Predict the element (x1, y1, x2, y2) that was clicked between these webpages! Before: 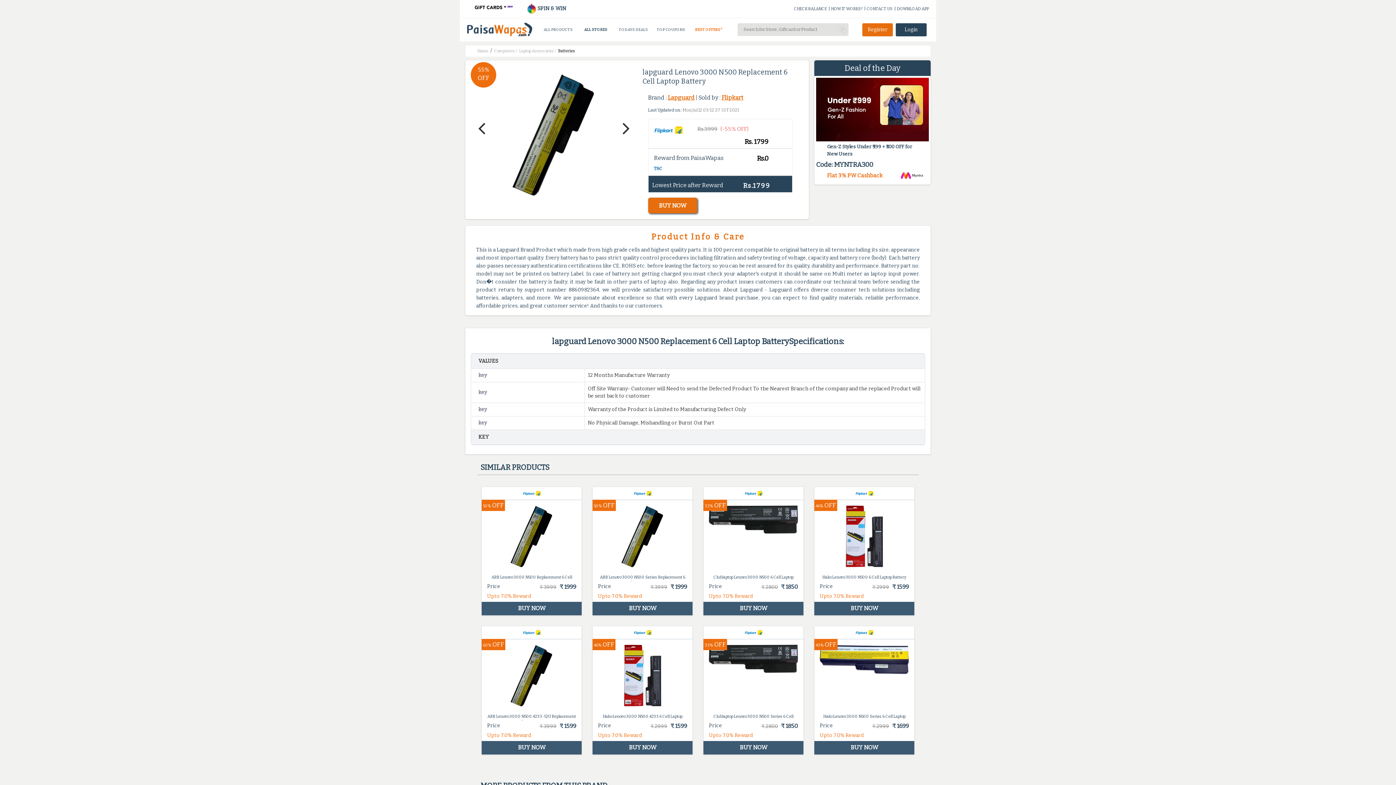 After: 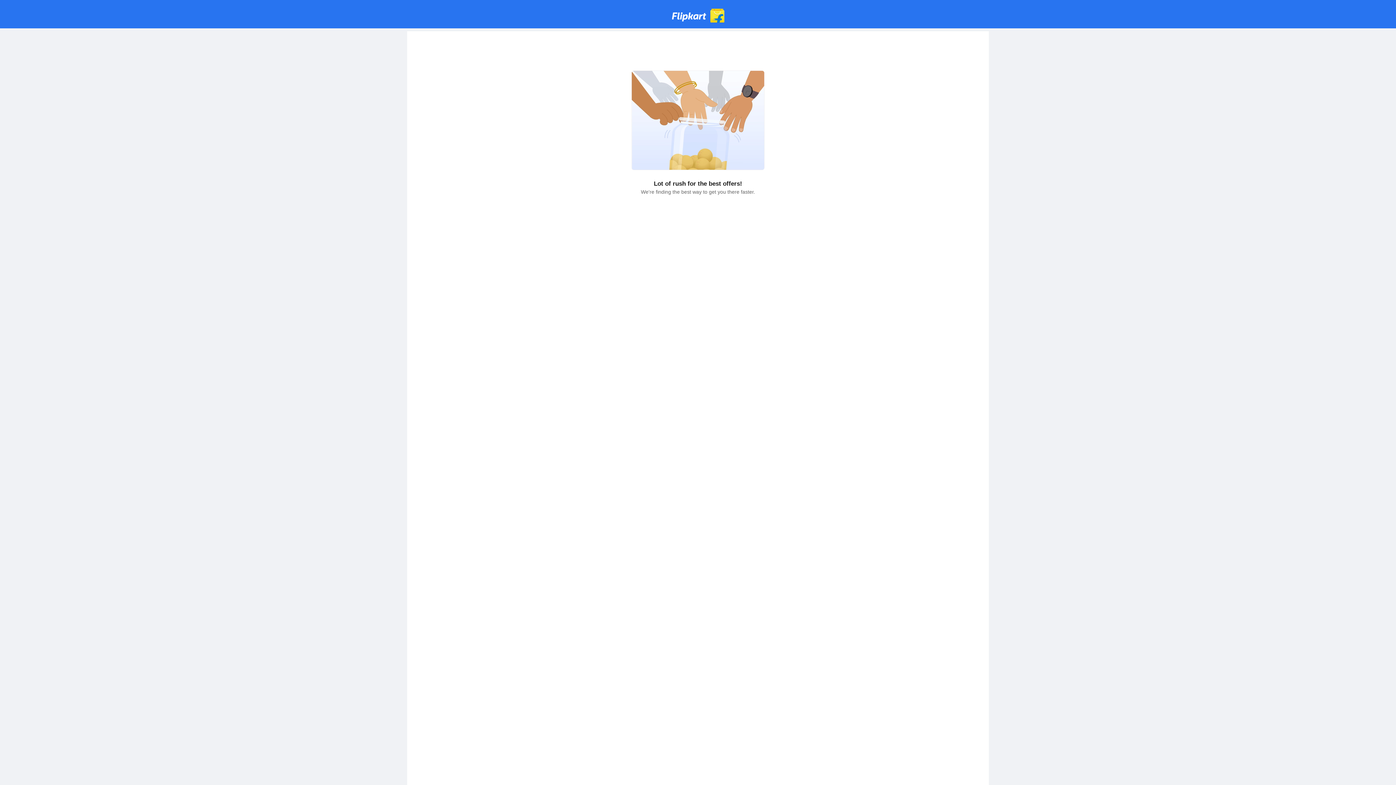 Action: bbox: (481, 741, 581, 755) label: BUY NOW